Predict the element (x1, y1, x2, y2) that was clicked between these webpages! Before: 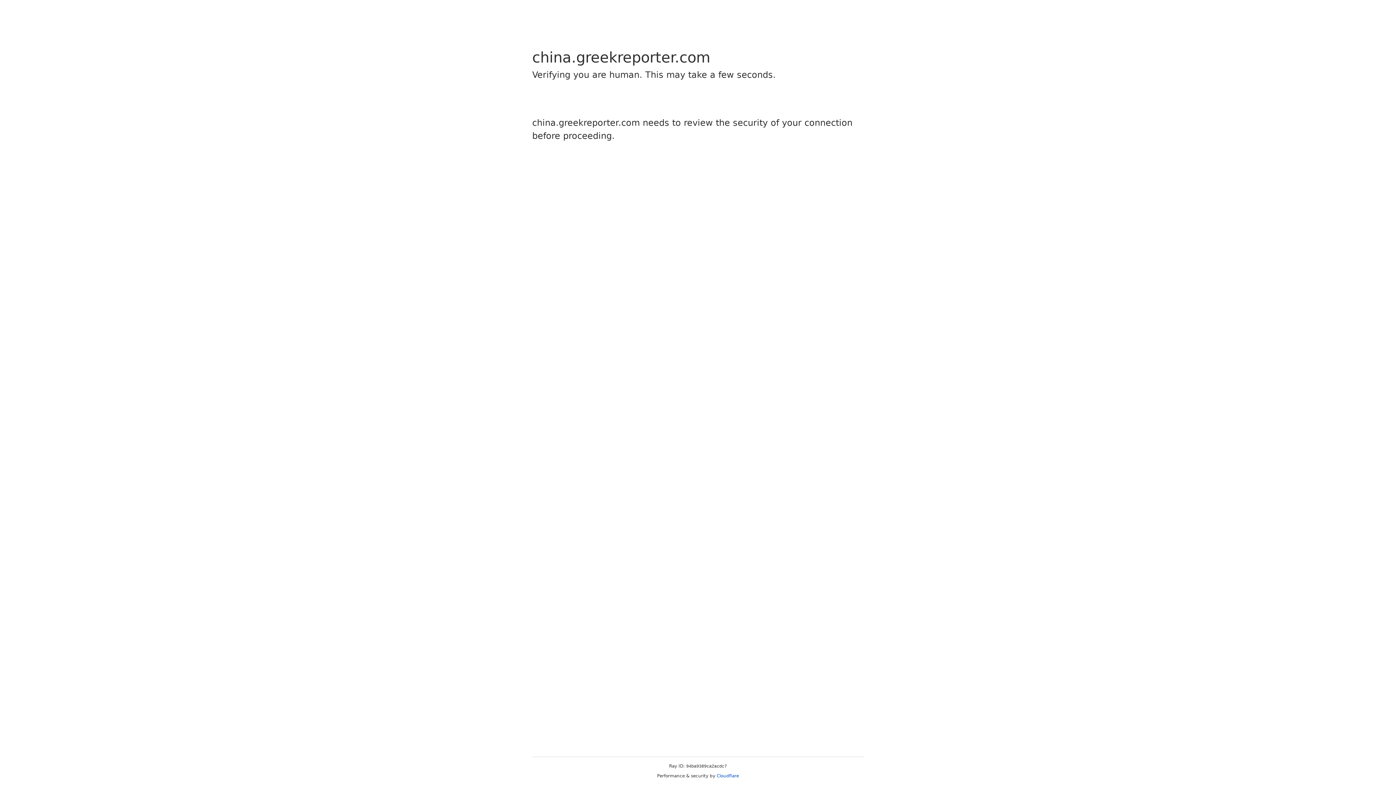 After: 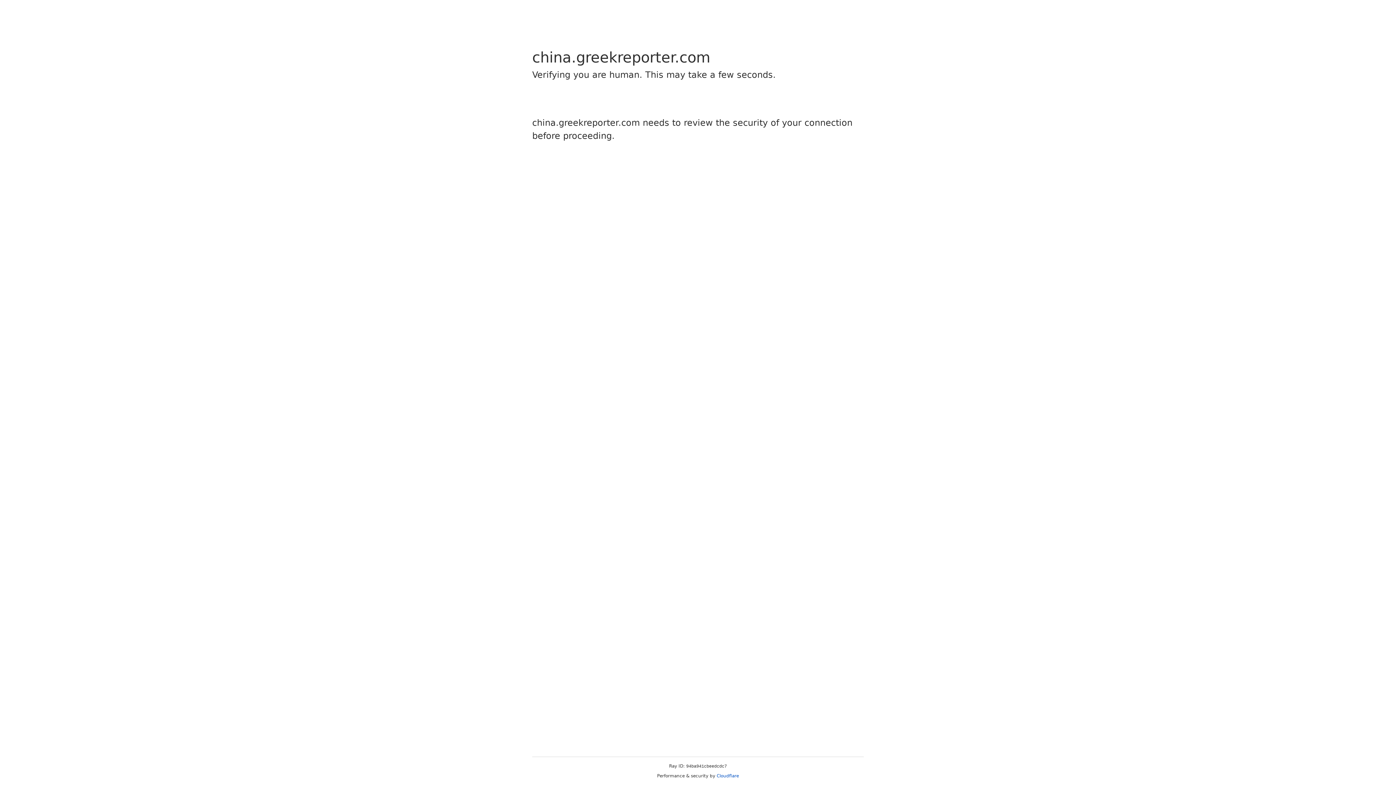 Action: label: Cloudflare bbox: (716, 773, 739, 778)